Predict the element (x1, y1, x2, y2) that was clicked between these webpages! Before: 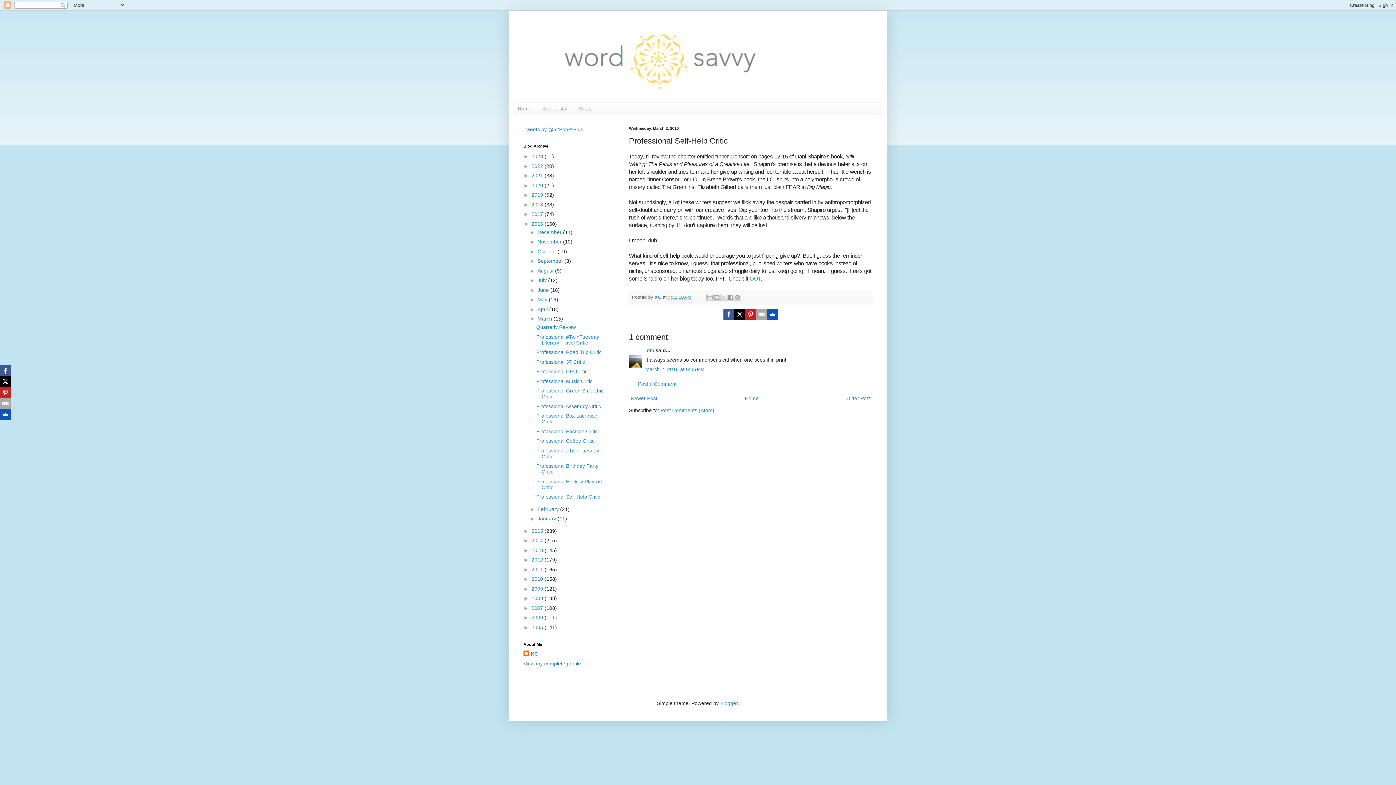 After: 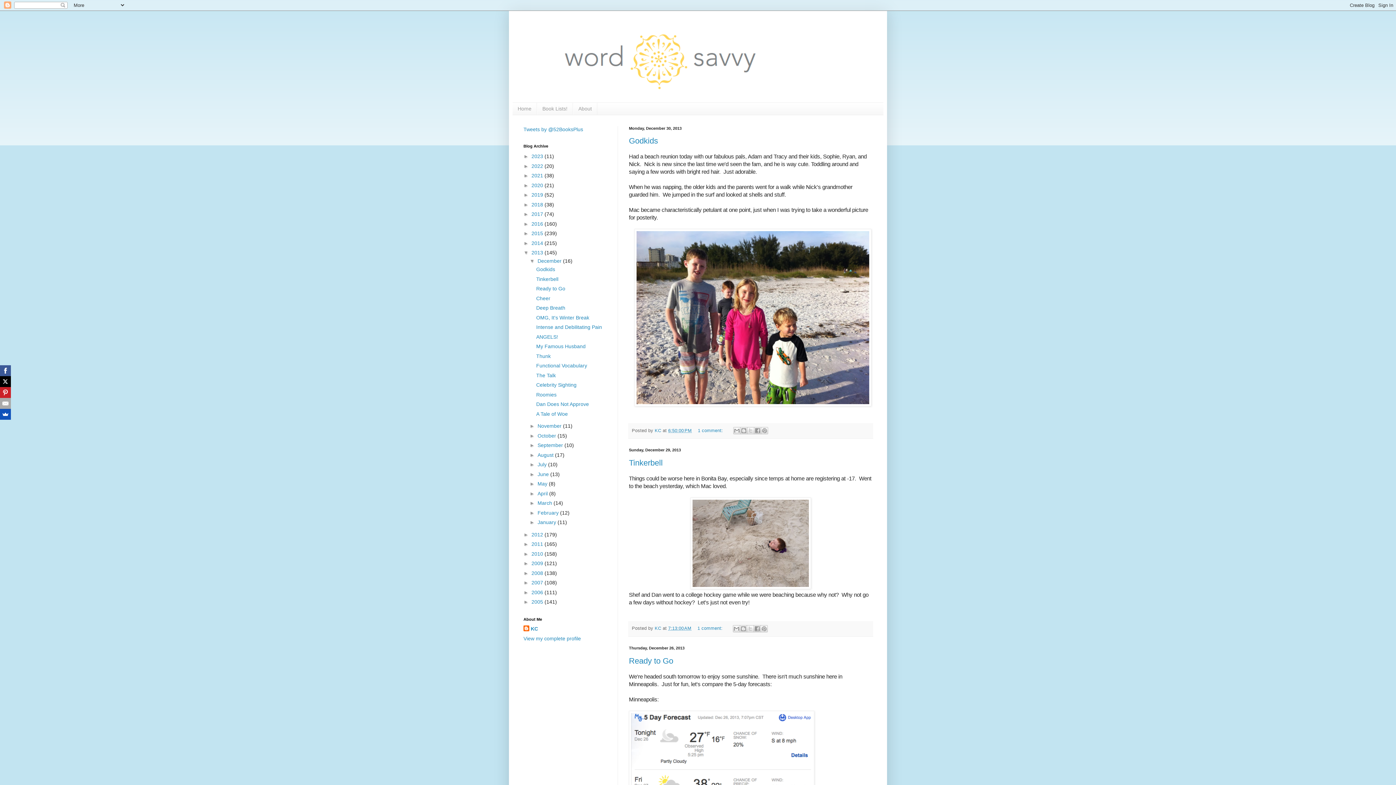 Action: bbox: (531, 547, 544, 553) label: 2013 